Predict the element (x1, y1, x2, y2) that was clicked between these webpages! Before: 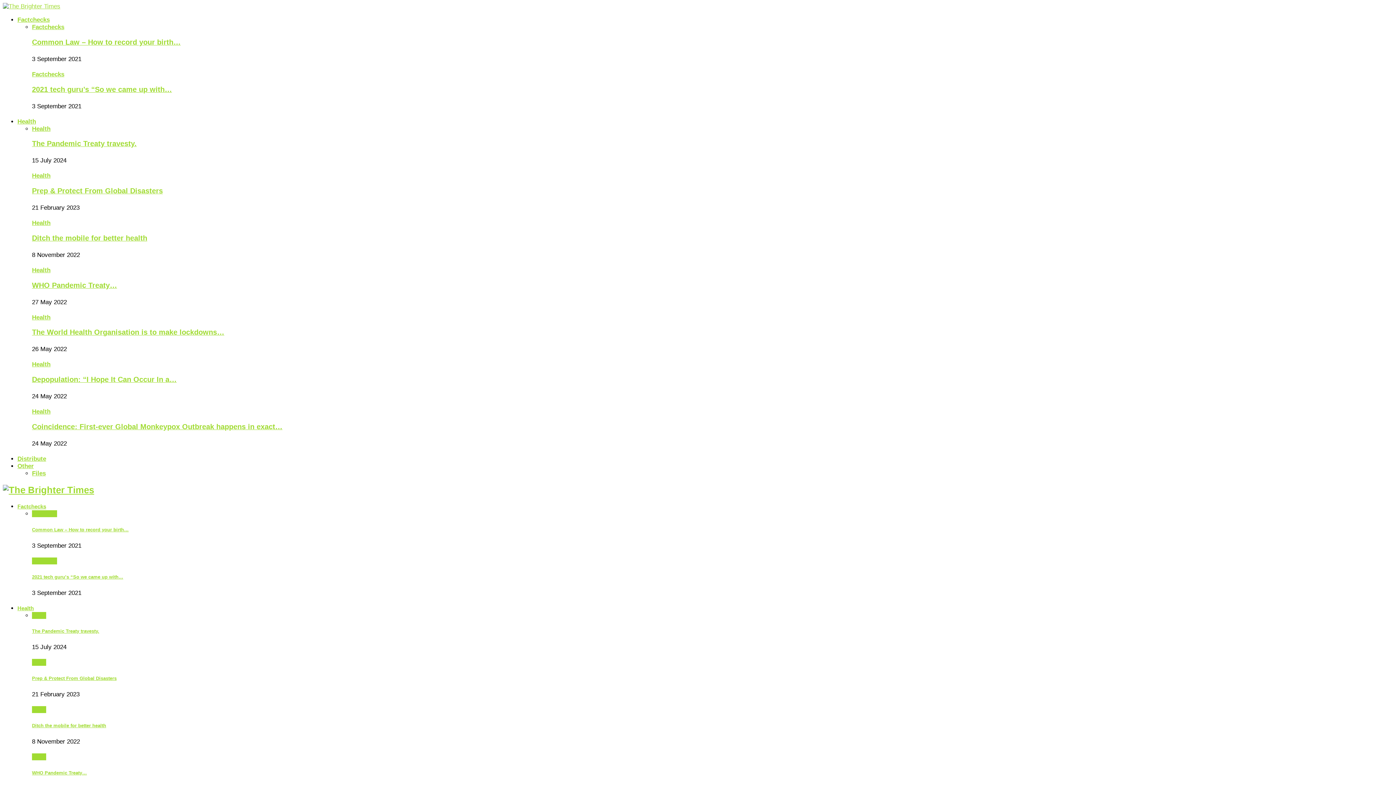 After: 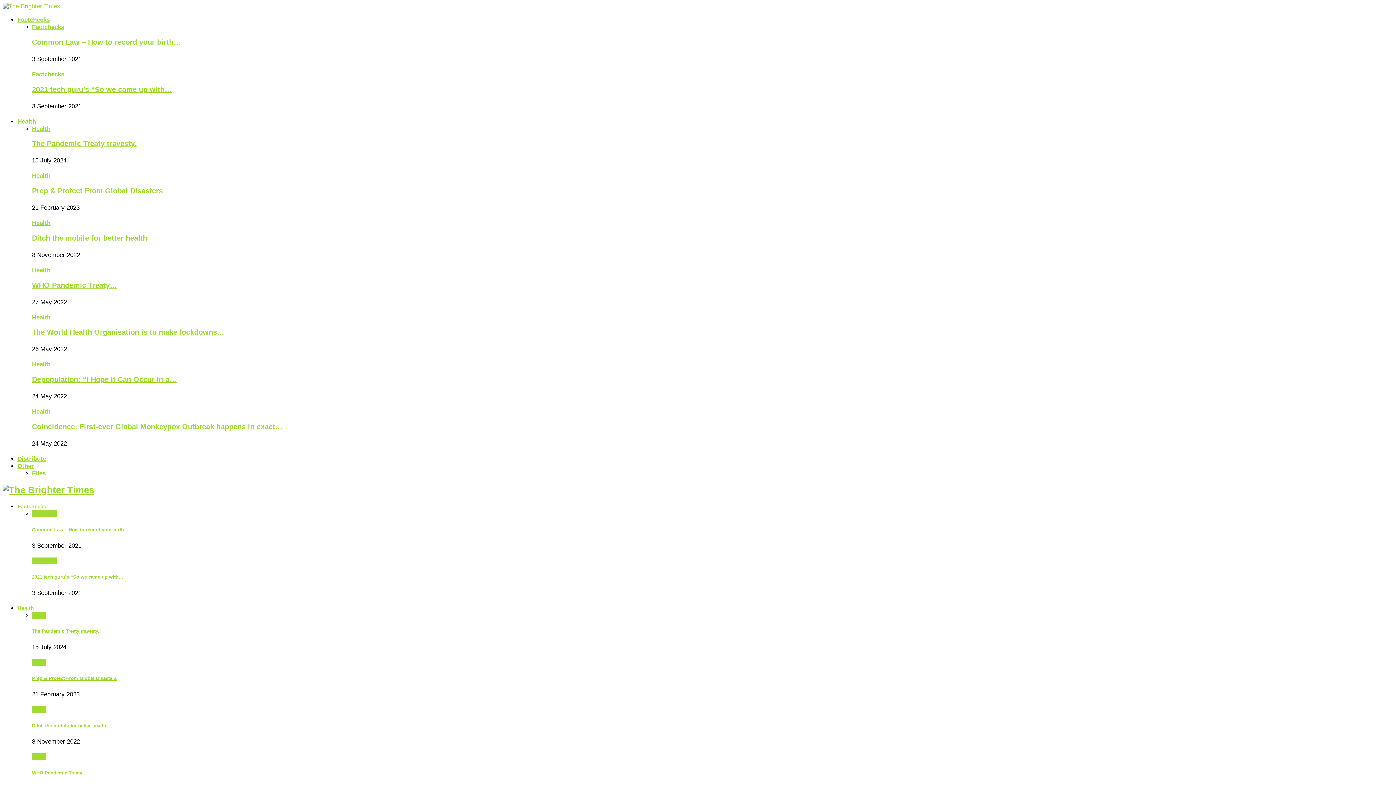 Action: label: Depopulation: “I Hope It Can Occur In a… bbox: (32, 375, 176, 383)